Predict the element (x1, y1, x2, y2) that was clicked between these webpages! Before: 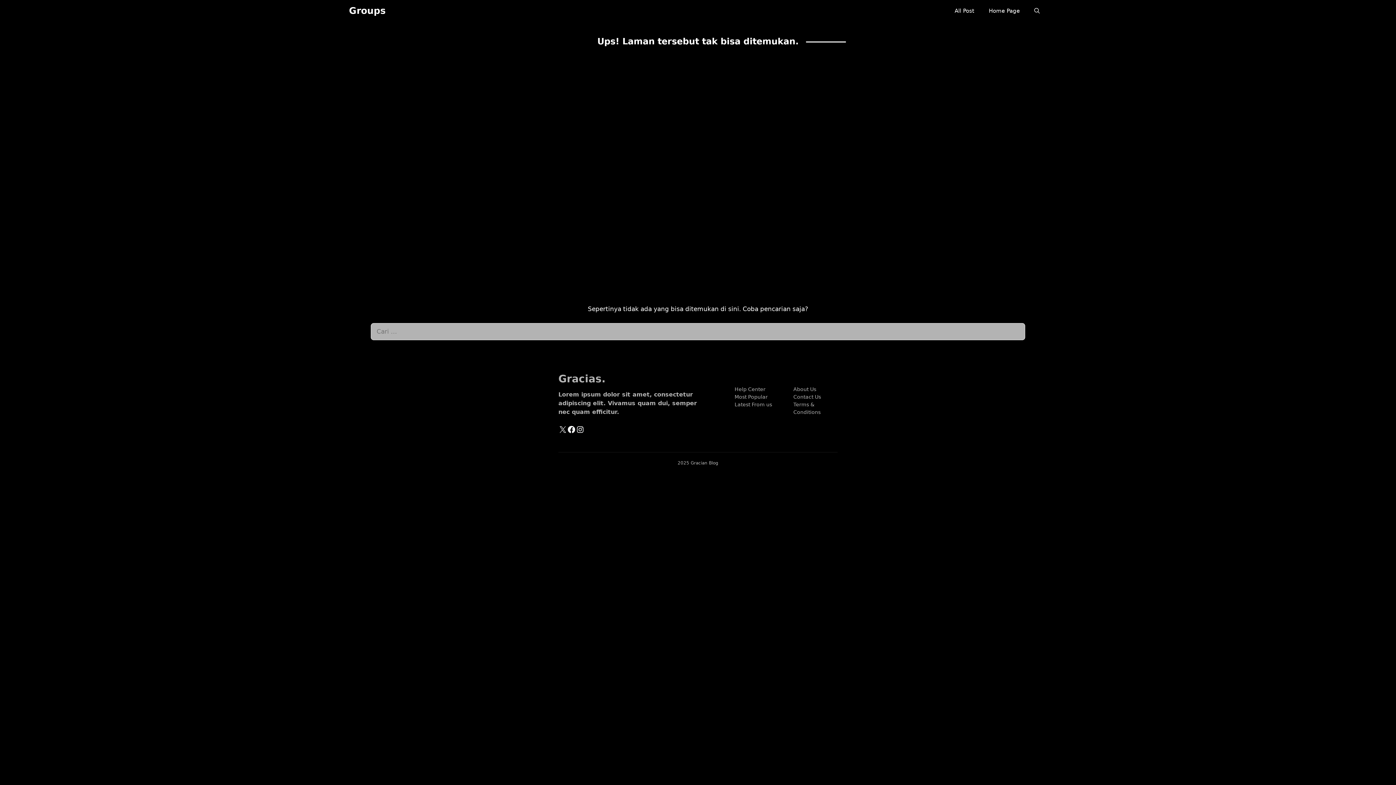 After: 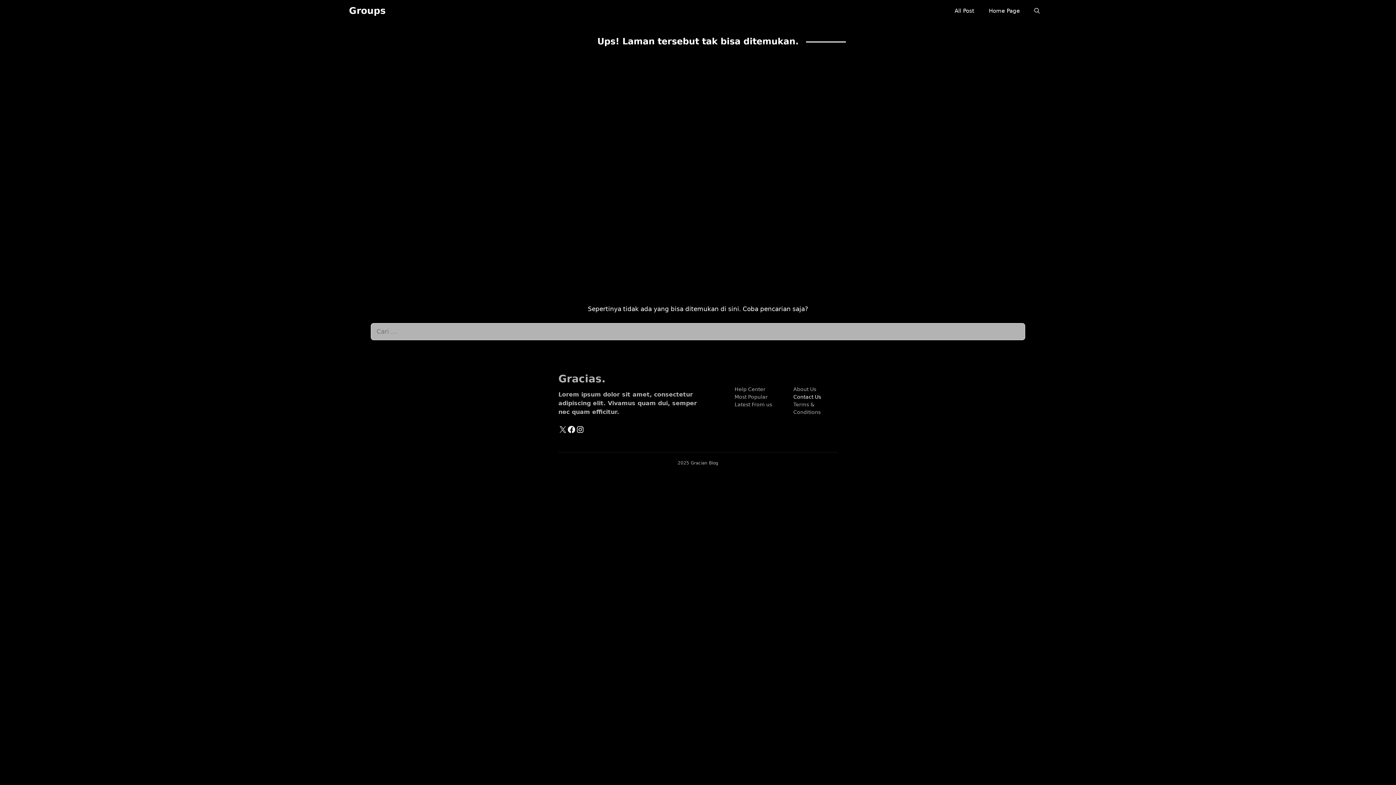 Action: label: Contact Us bbox: (793, 393, 837, 400)